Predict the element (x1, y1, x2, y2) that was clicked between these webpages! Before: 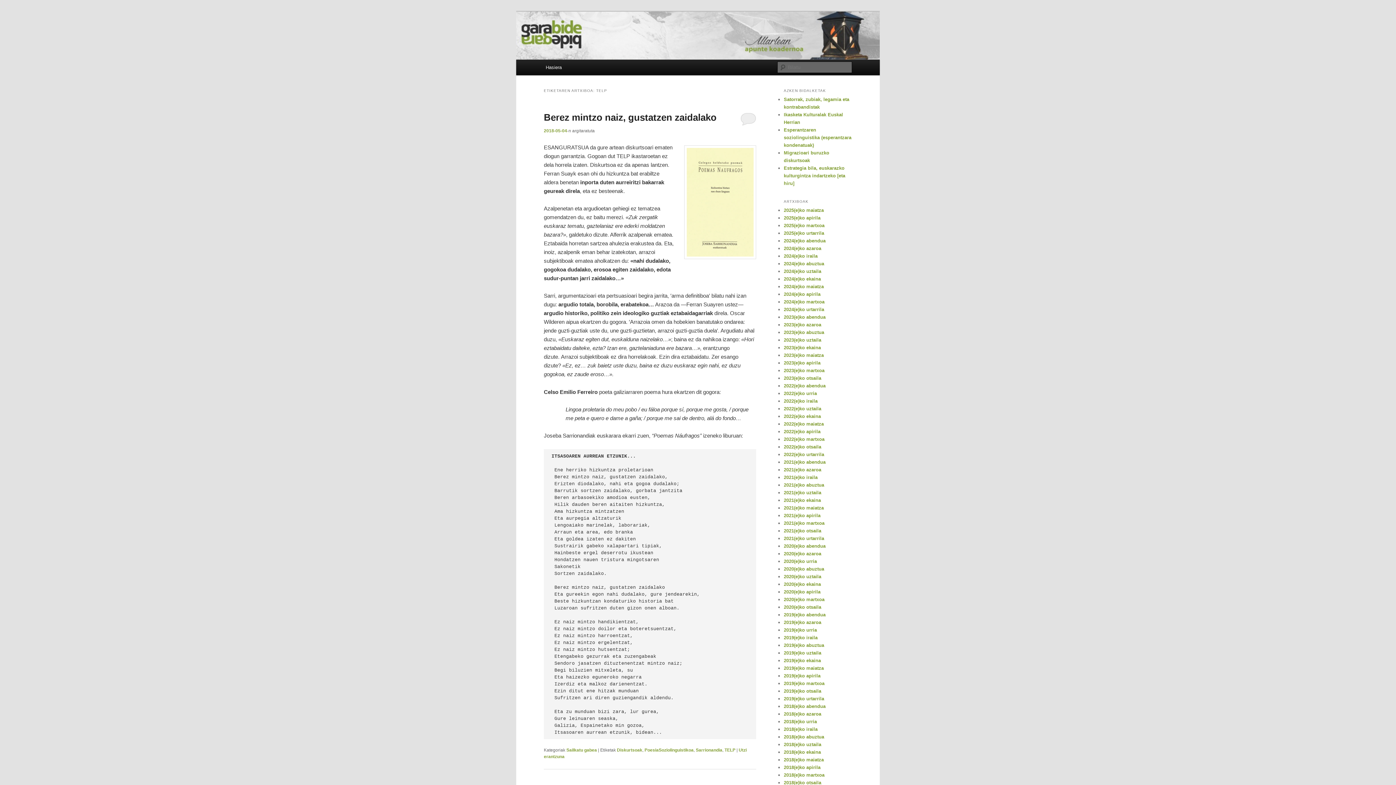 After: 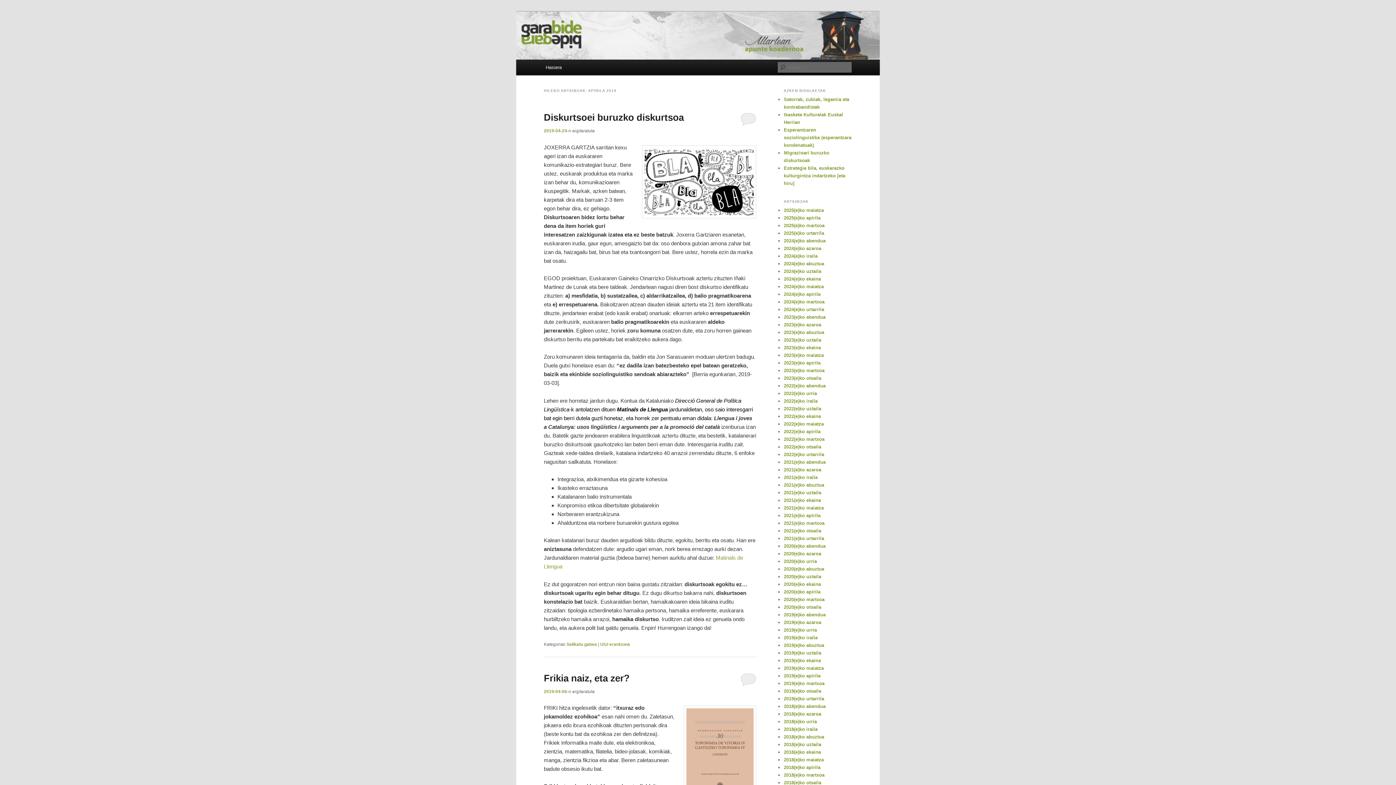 Action: bbox: (784, 673, 820, 678) label: 2019(e)ko apirila